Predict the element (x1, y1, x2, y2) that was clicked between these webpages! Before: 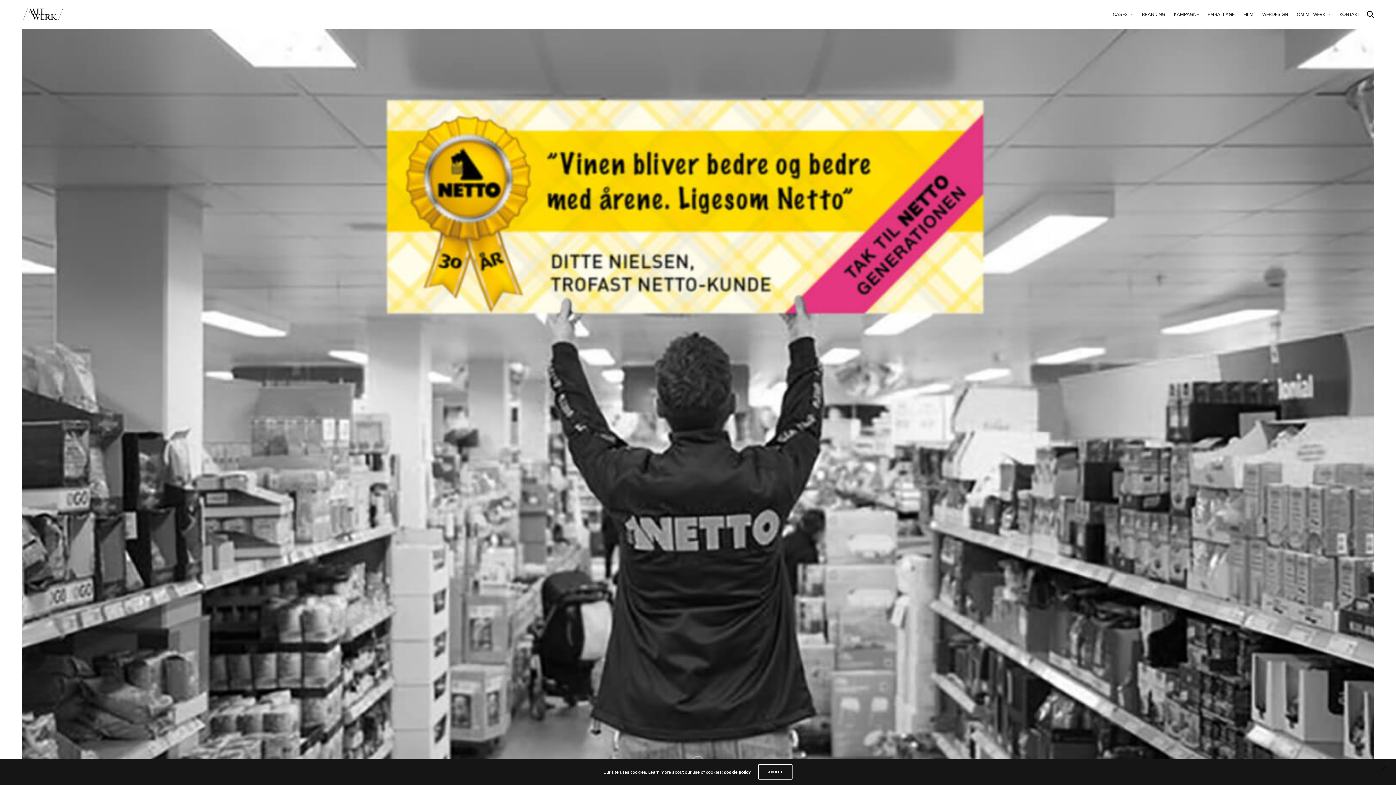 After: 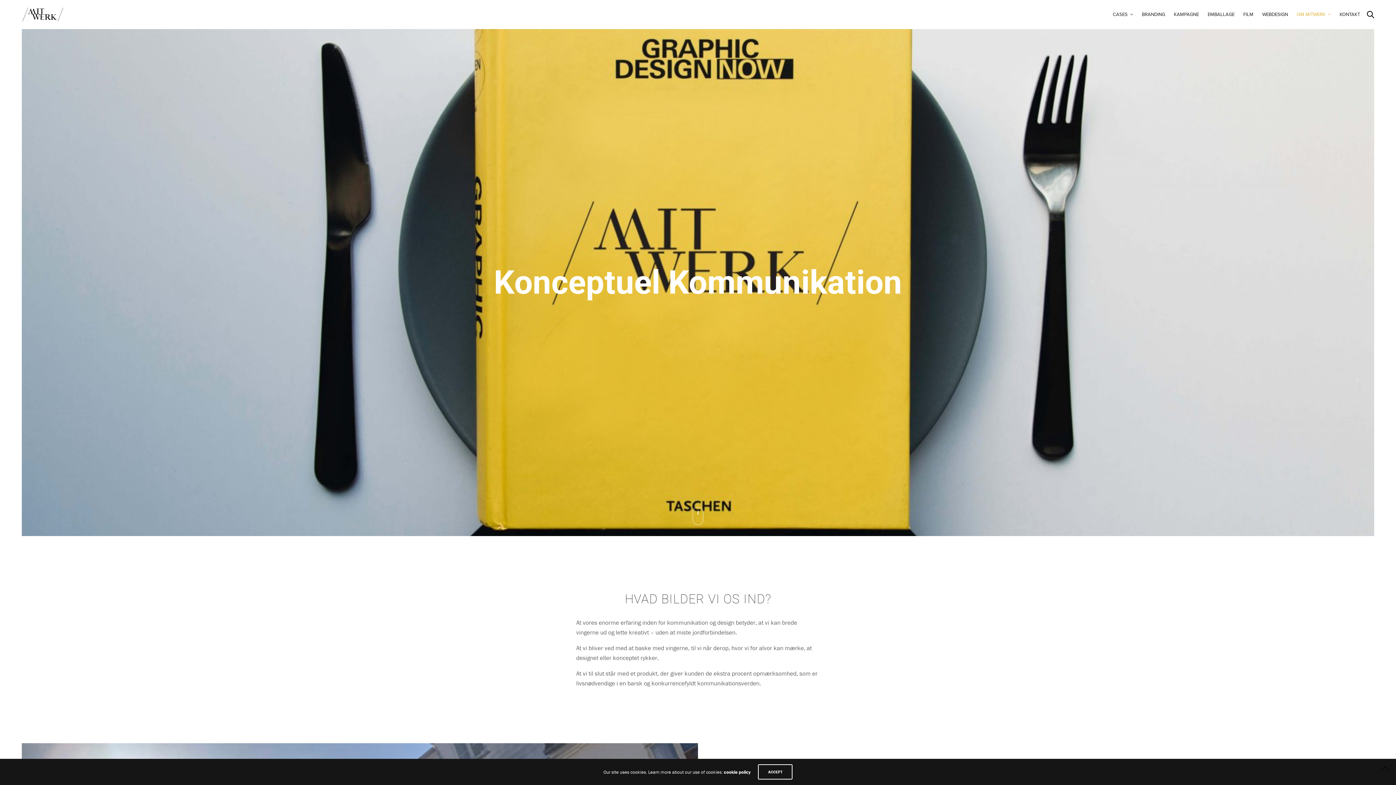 Action: label: OM MITWERK bbox: (1297, 8, 1331, 20)